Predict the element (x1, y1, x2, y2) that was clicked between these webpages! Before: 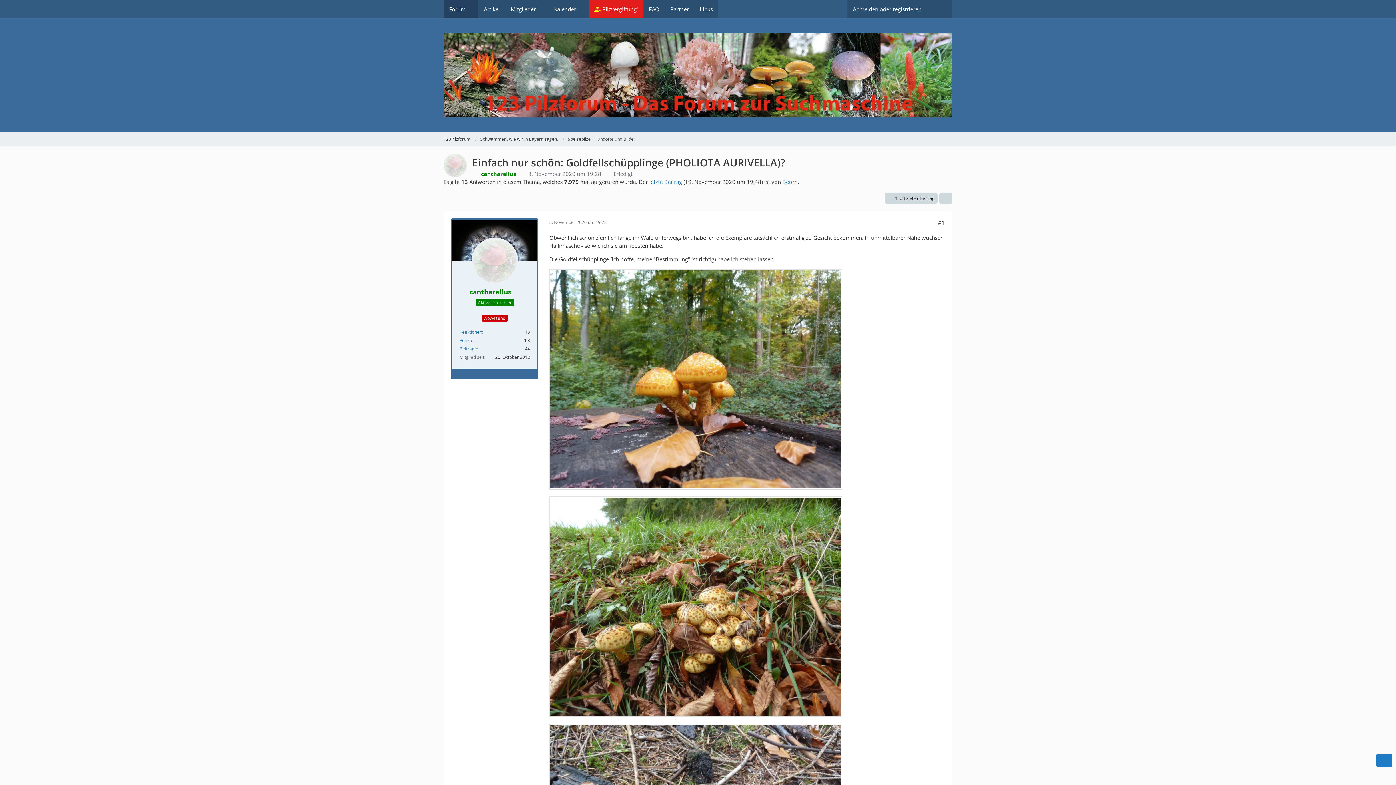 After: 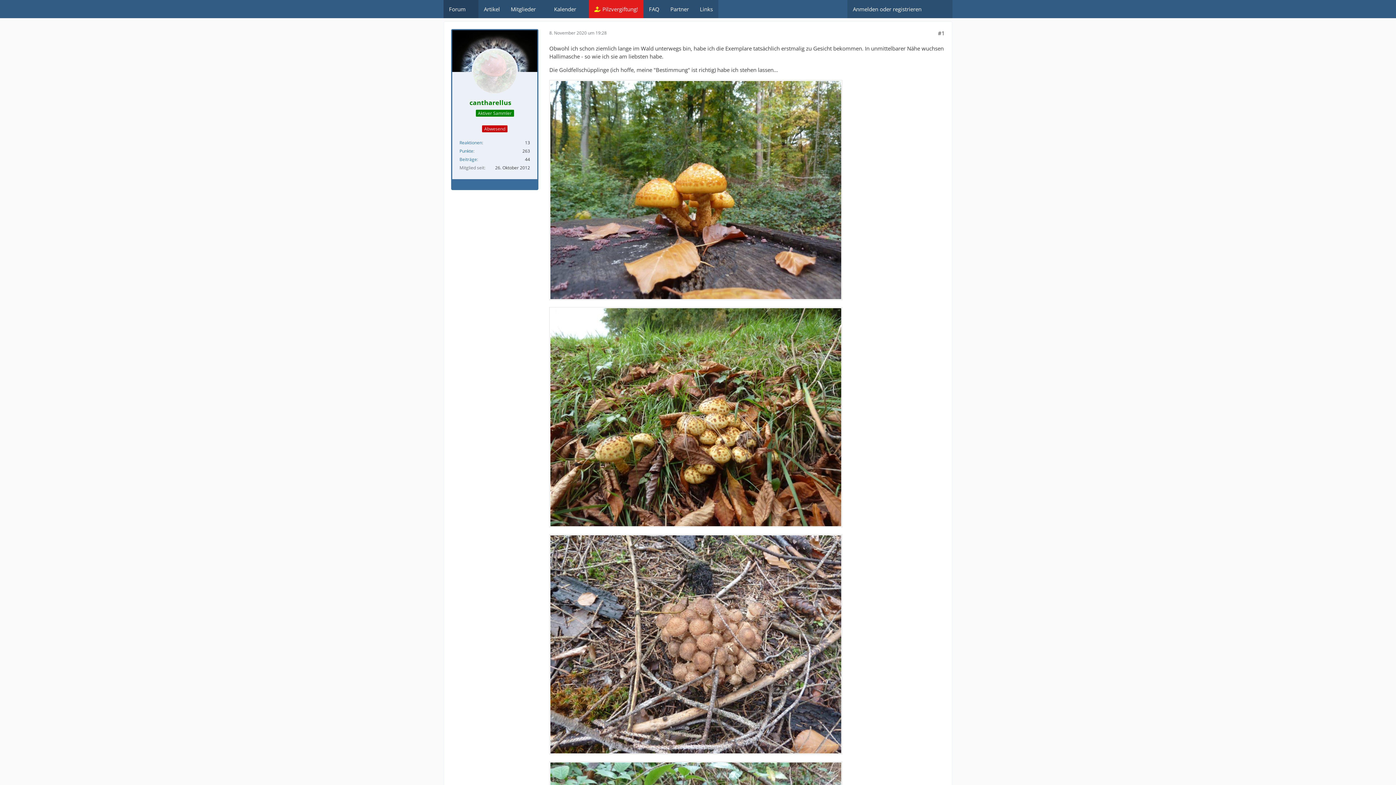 Action: label: #1 bbox: (938, 218, 945, 226)